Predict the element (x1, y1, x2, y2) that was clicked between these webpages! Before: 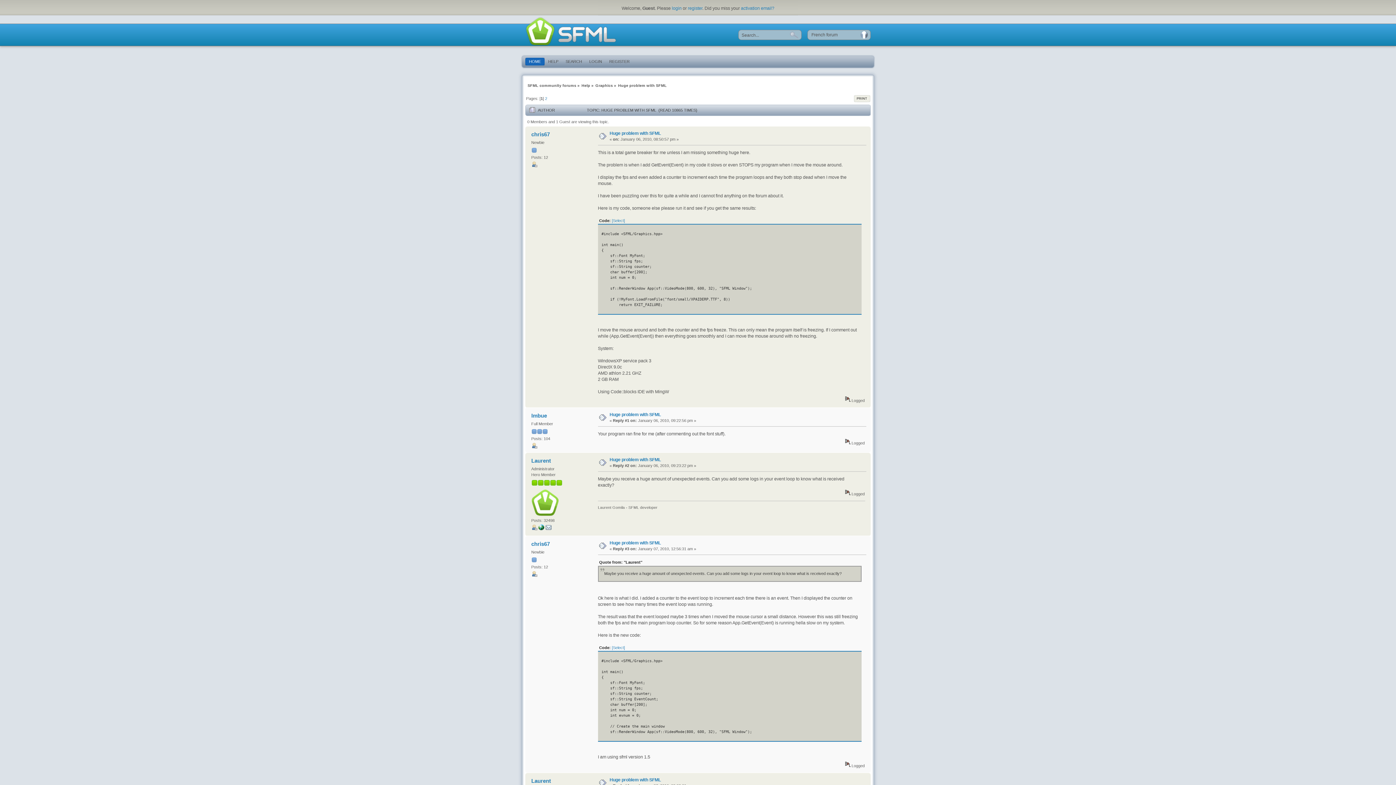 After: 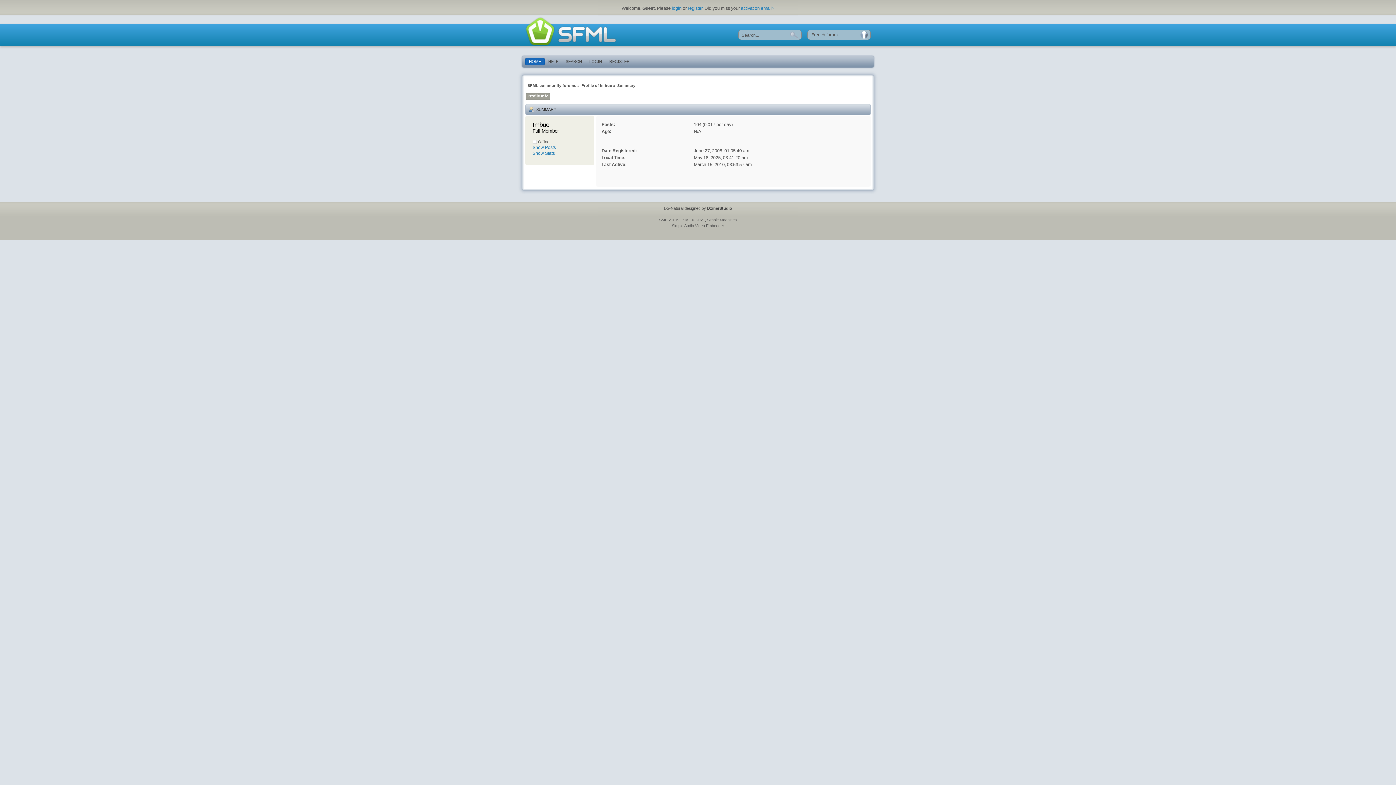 Action: bbox: (531, 445, 537, 449)